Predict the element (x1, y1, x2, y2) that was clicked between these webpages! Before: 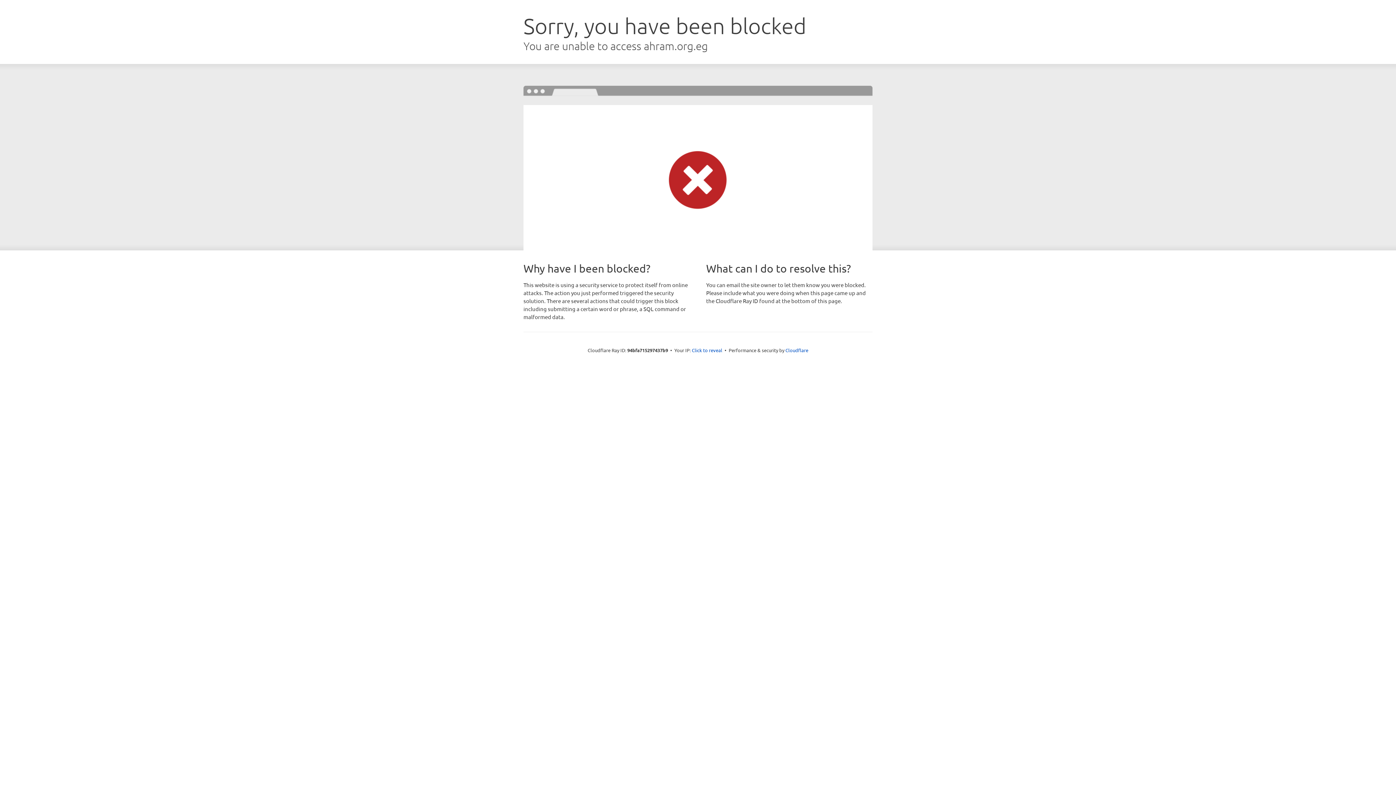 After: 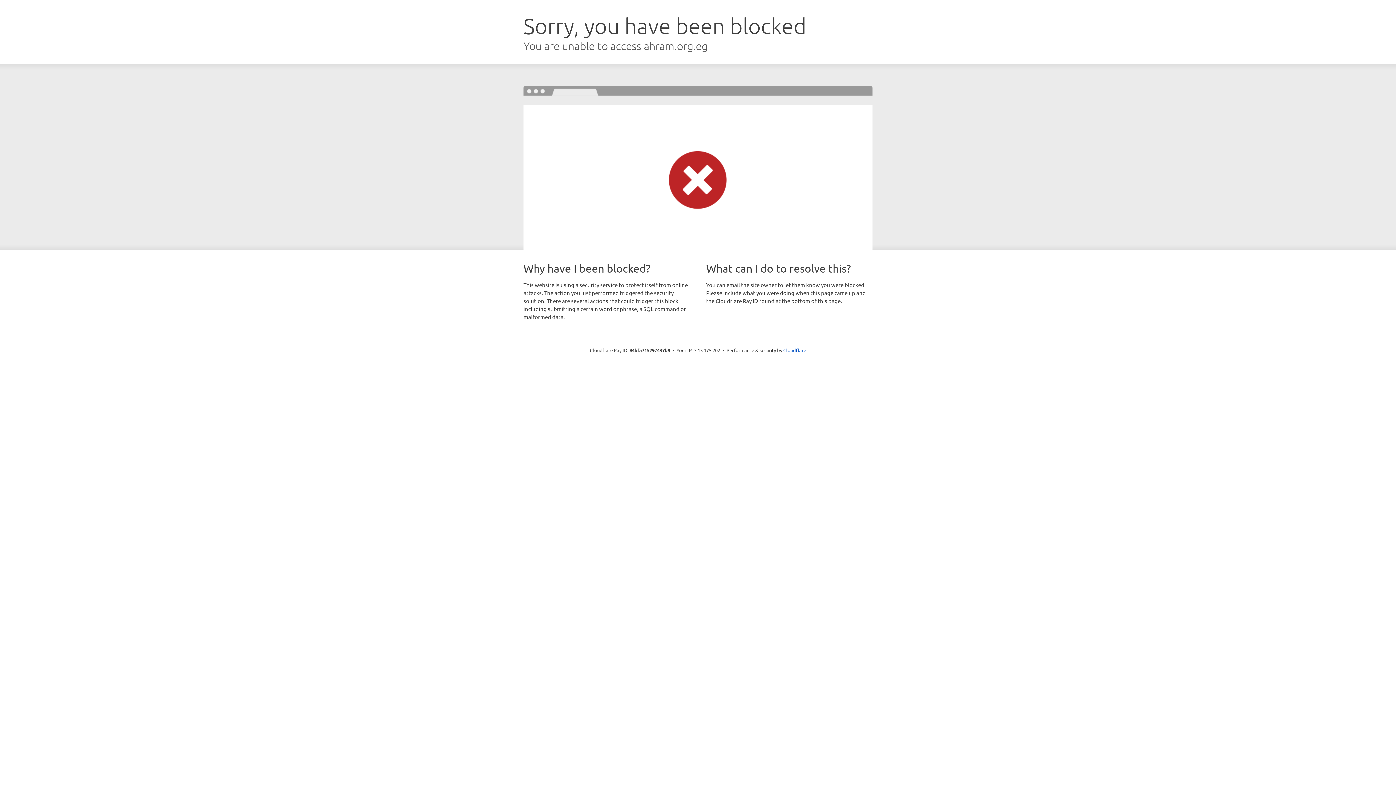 Action: label: Click to reveal bbox: (692, 346, 722, 353)